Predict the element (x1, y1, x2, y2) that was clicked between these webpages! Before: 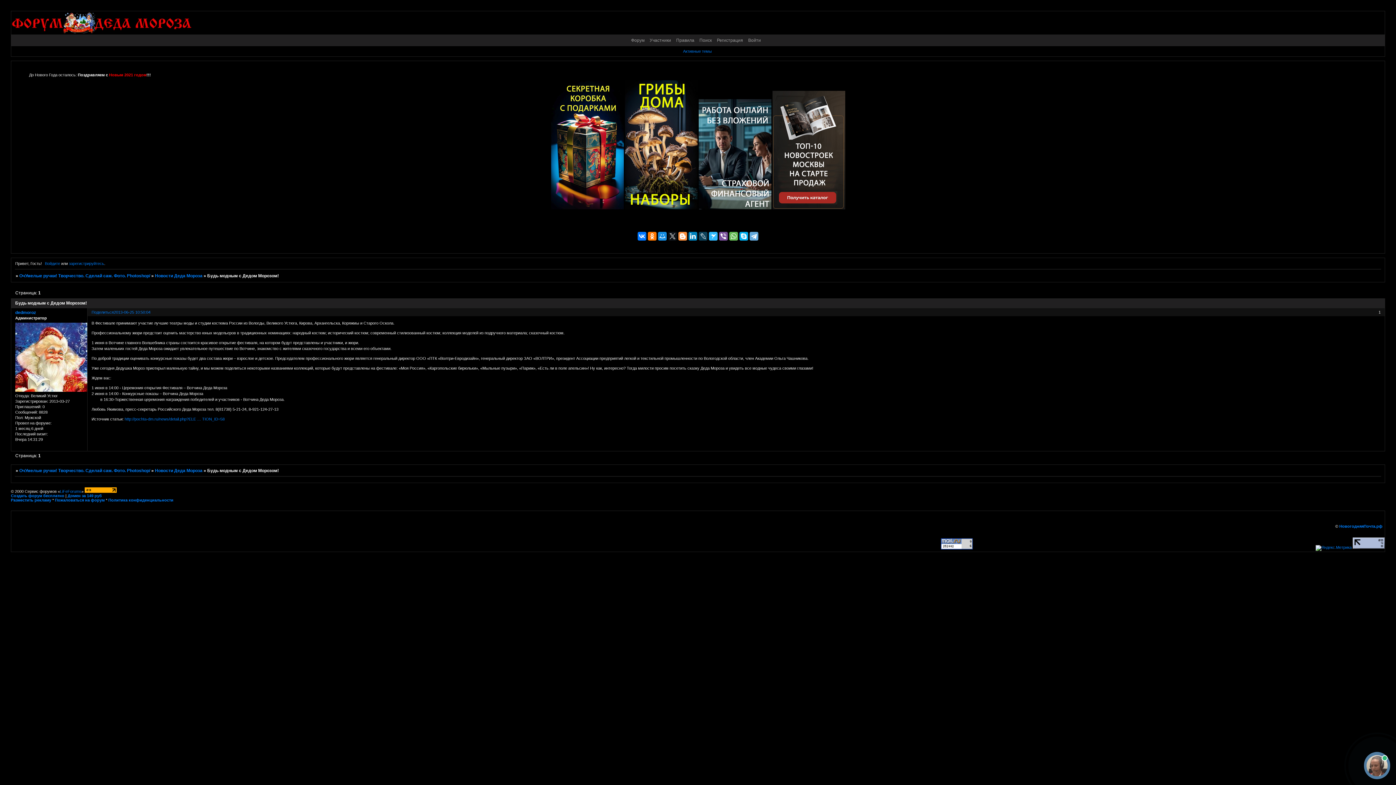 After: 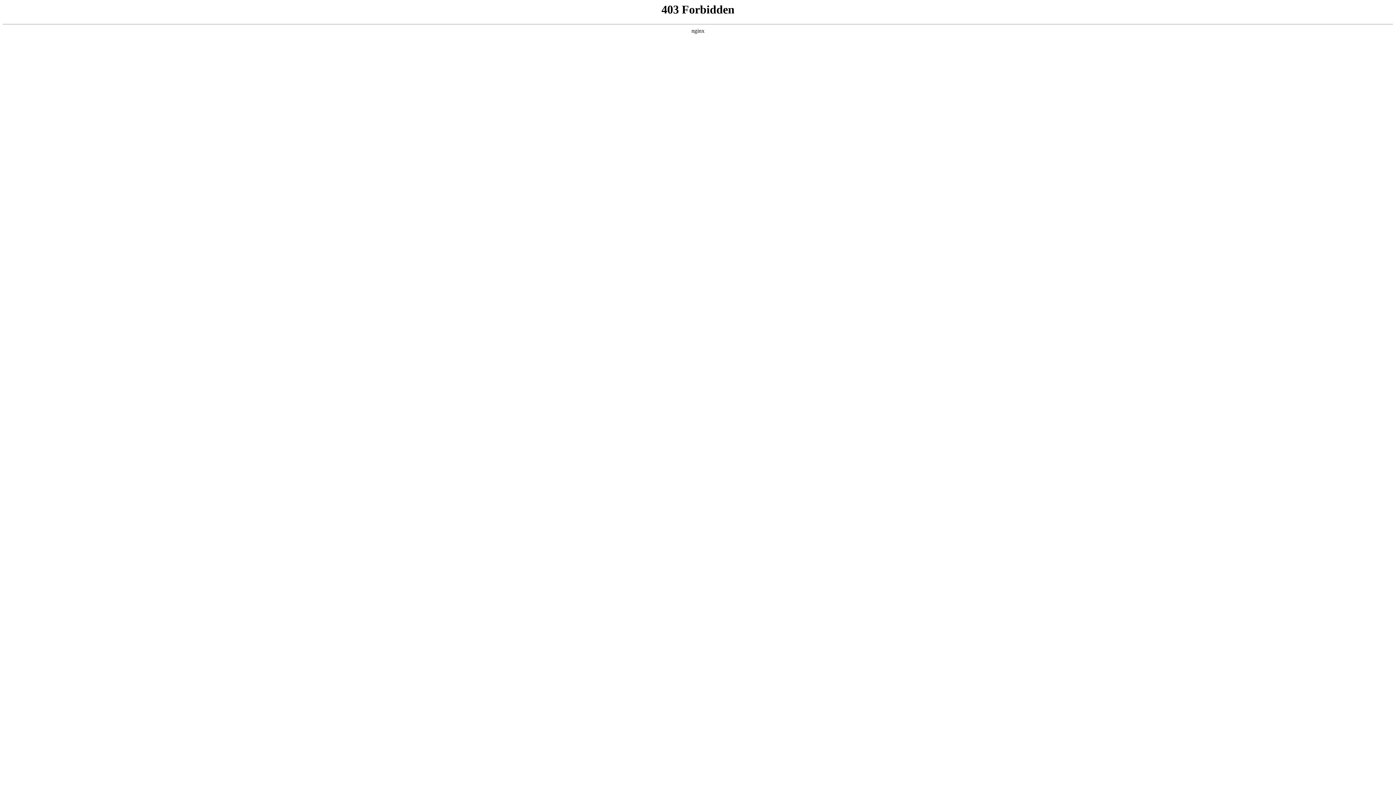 Action: bbox: (10, 498, 51, 502) label: Разместить рекламу